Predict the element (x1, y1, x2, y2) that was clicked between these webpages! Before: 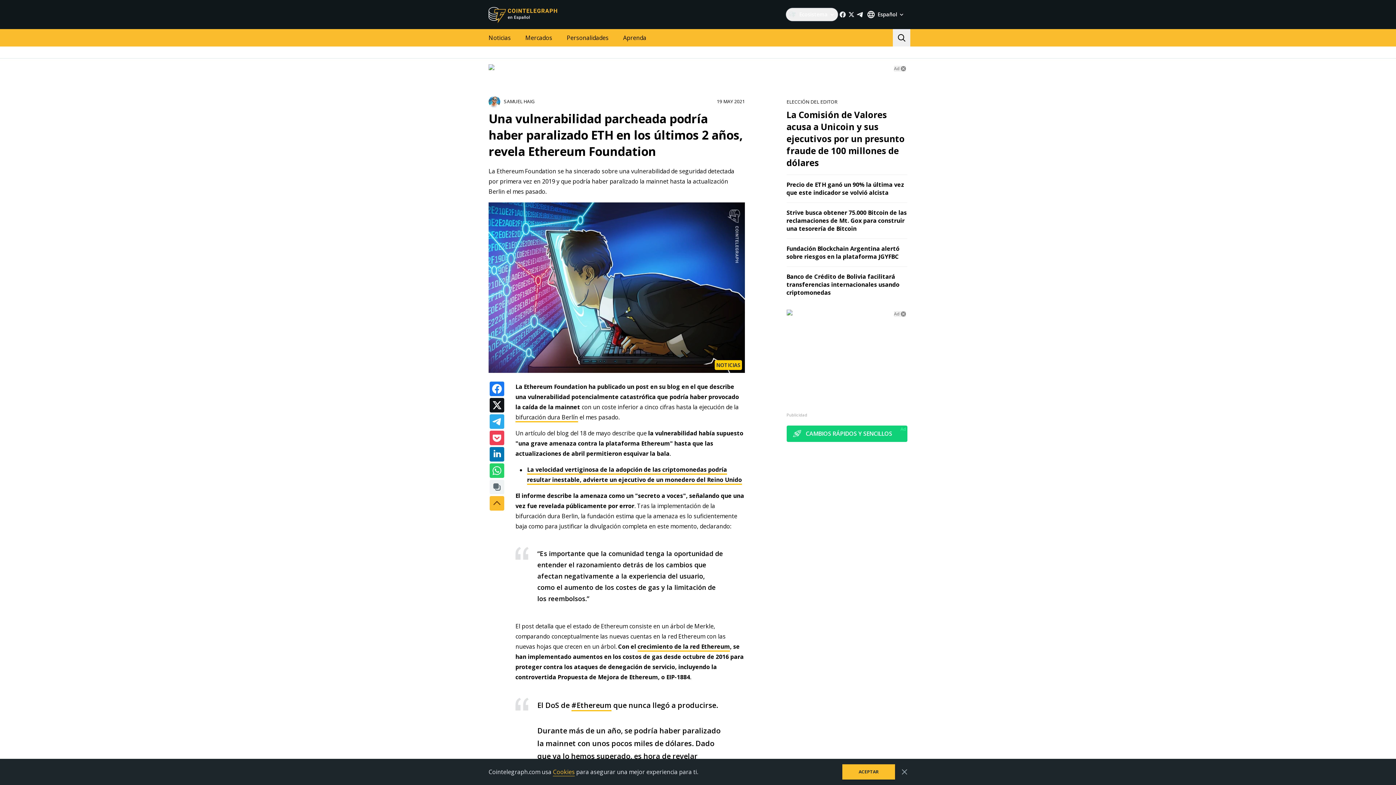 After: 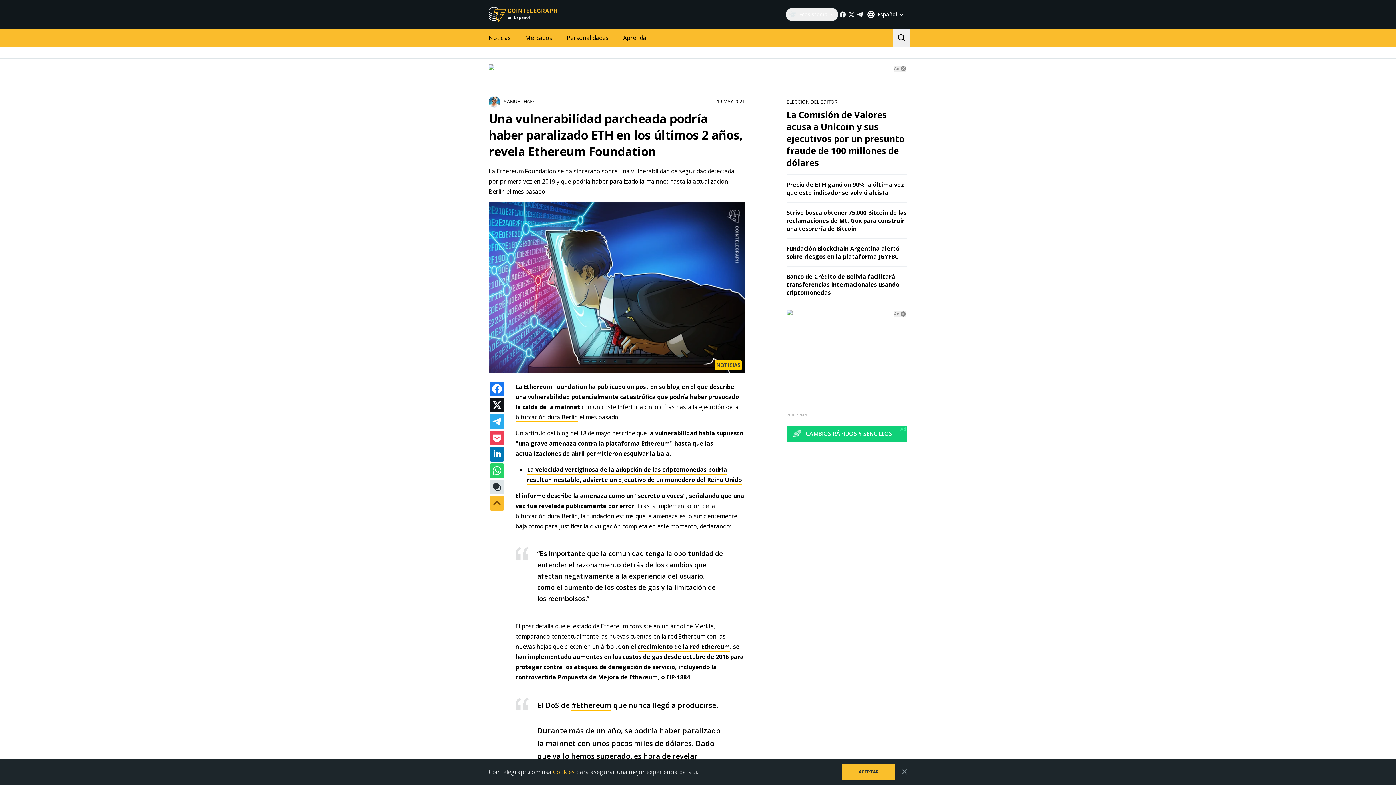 Action: bbox: (489, 480, 504, 494)